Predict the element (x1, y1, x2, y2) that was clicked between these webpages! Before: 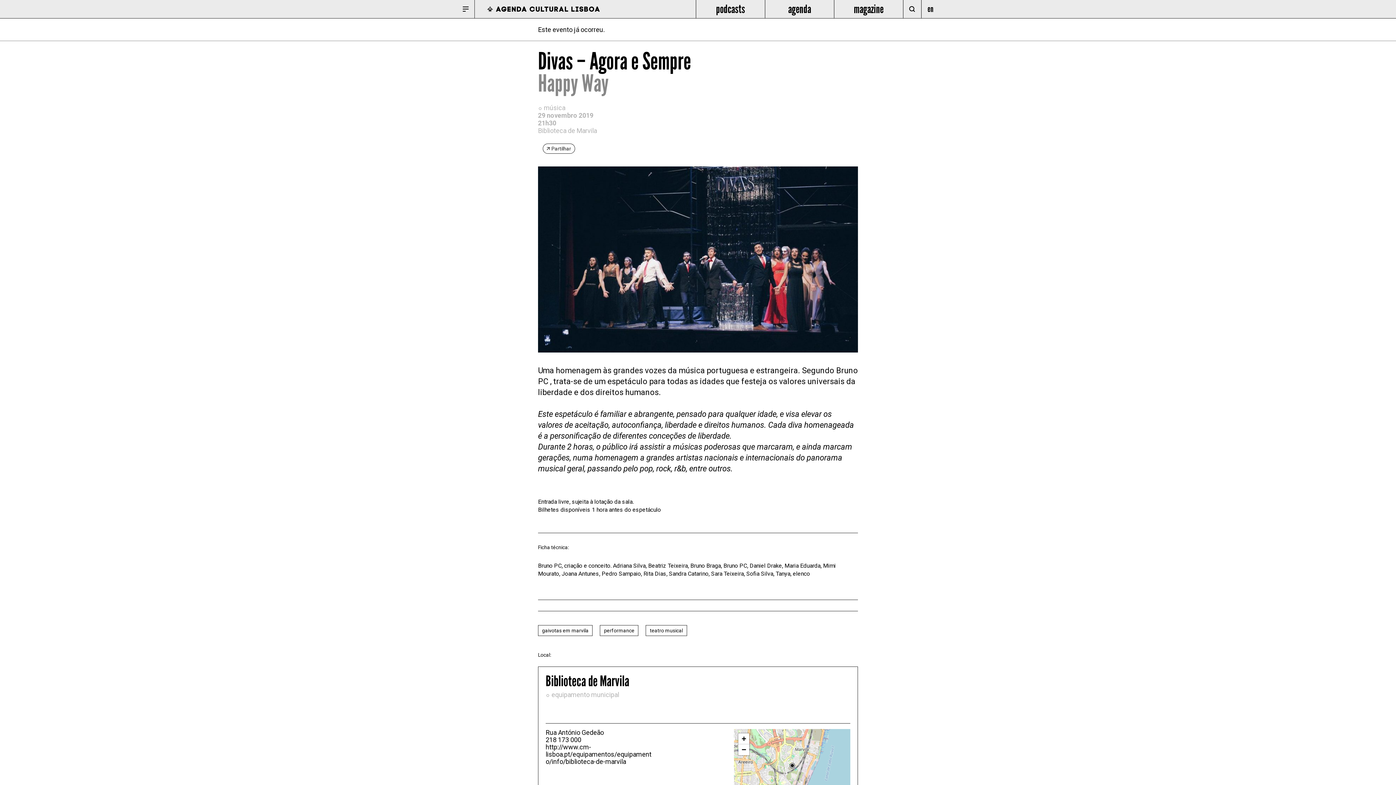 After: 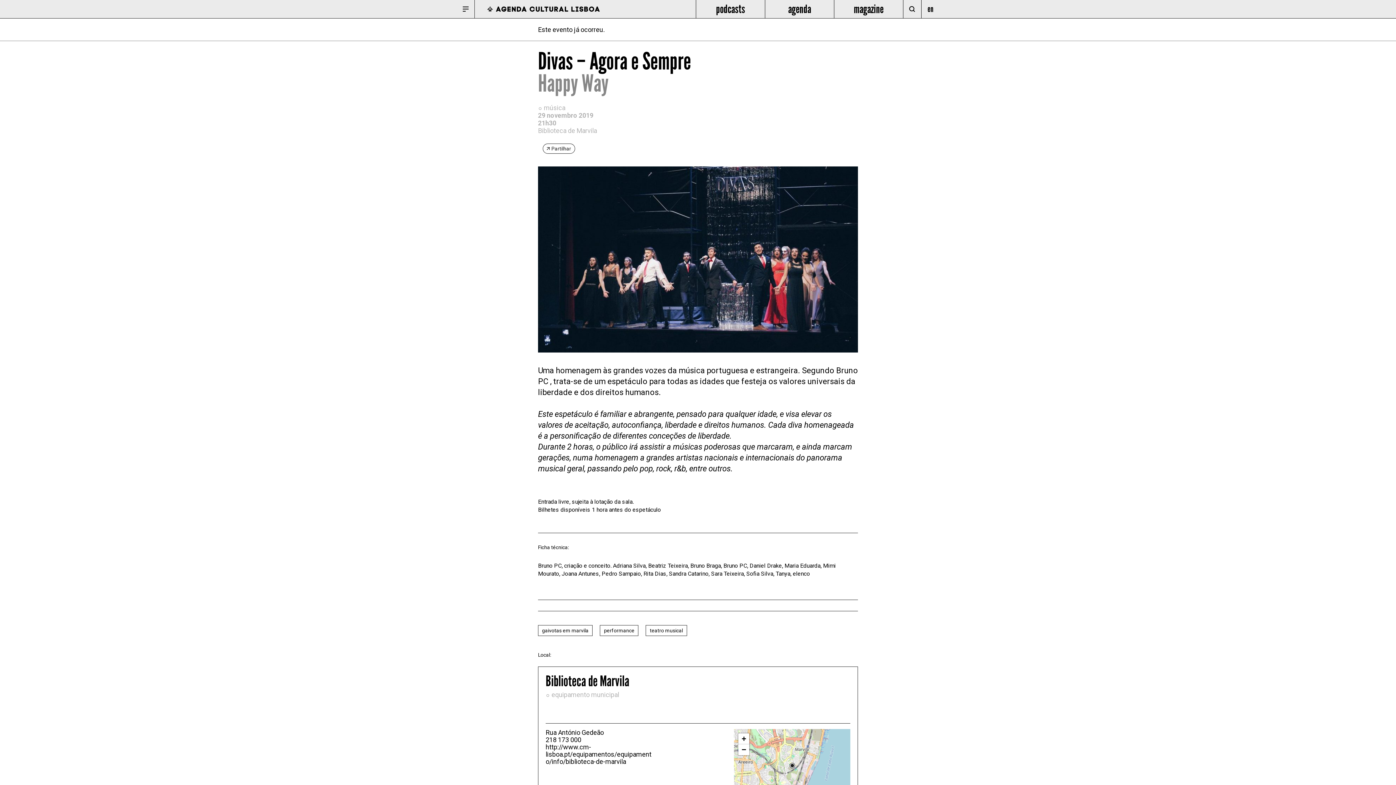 Action: label: 218 173 000 bbox: (545, 736, 653, 744)